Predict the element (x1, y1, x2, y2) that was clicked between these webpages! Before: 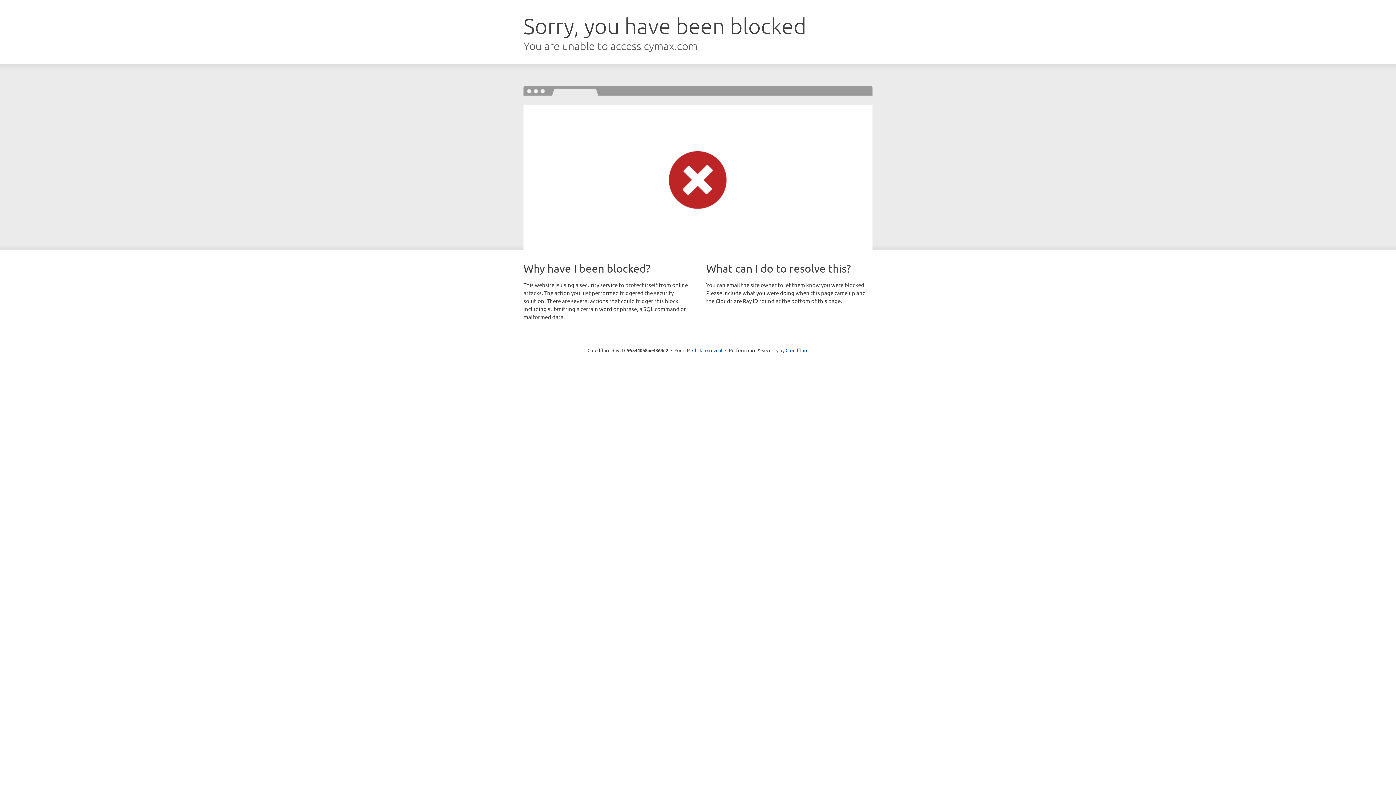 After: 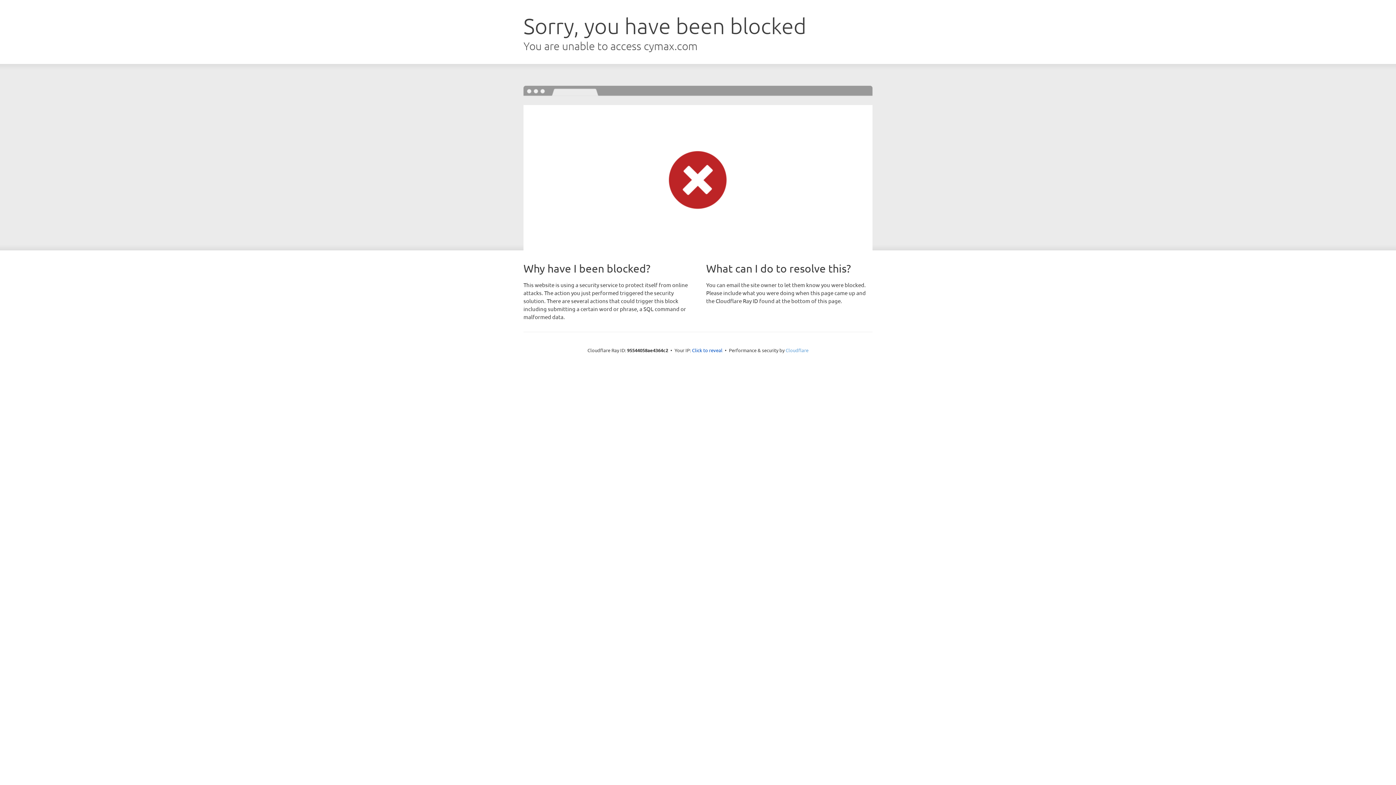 Action: bbox: (785, 347, 808, 353) label: Cloudflare